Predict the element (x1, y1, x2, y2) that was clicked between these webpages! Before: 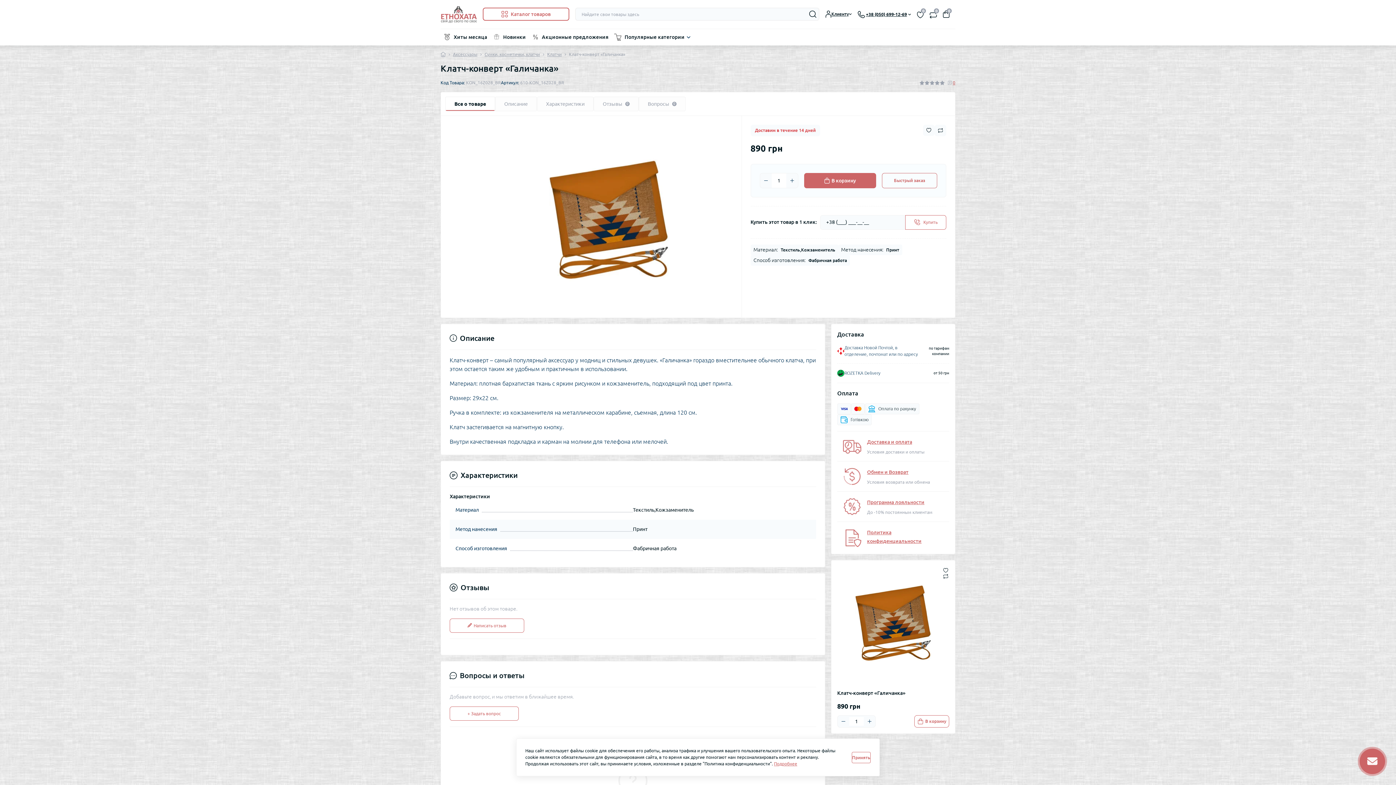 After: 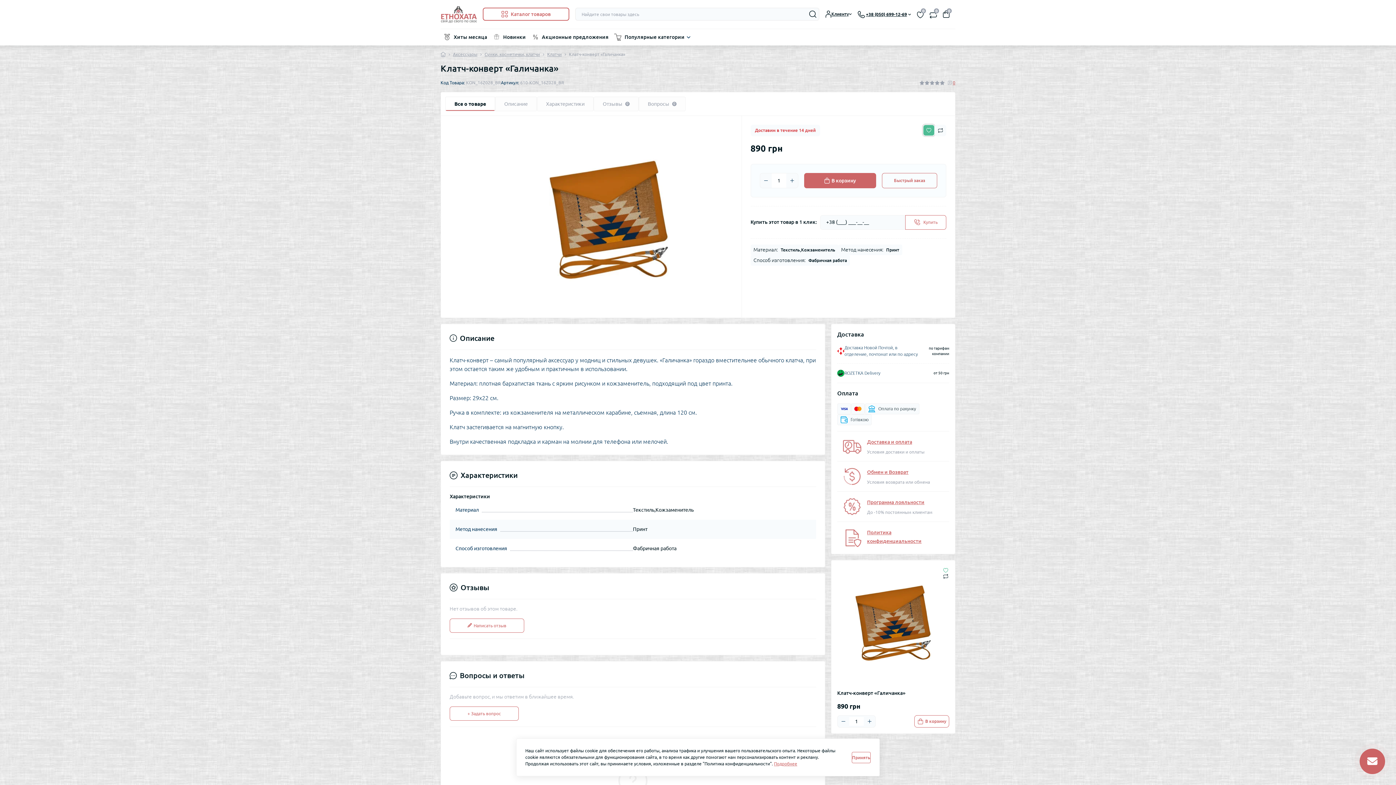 Action: bbox: (923, 124, 934, 136) label: Wishlist button